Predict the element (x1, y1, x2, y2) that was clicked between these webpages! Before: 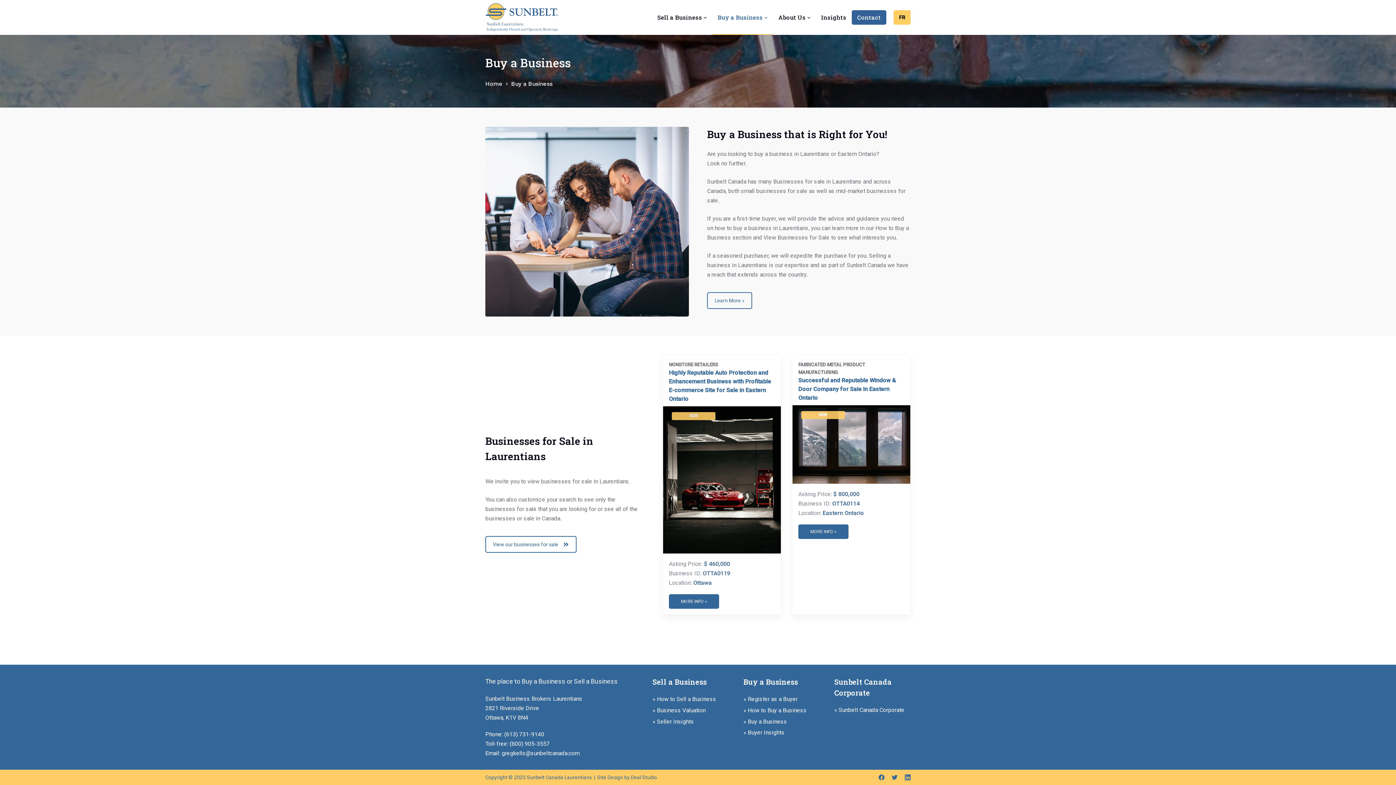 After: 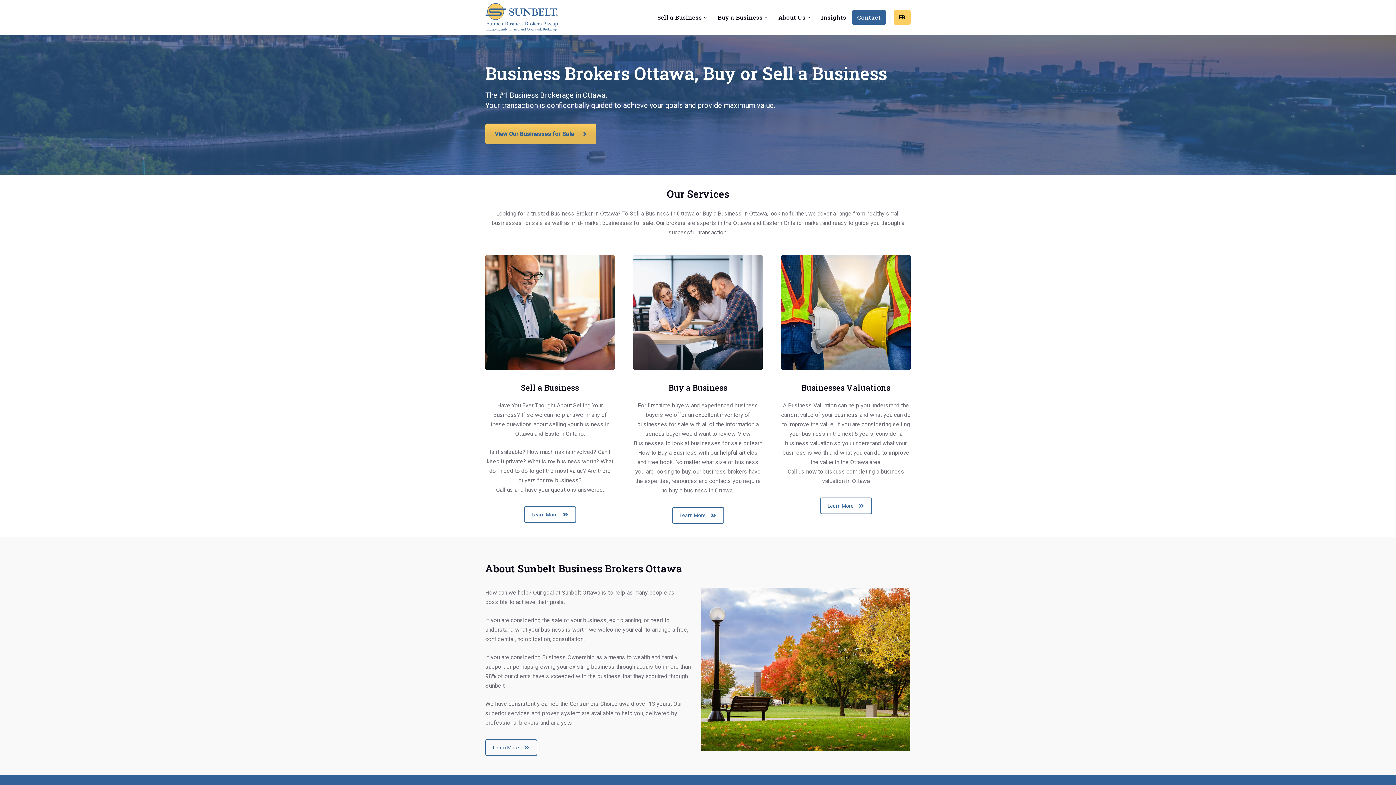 Action: bbox: (669, 594, 719, 609) label: MORE INFO »